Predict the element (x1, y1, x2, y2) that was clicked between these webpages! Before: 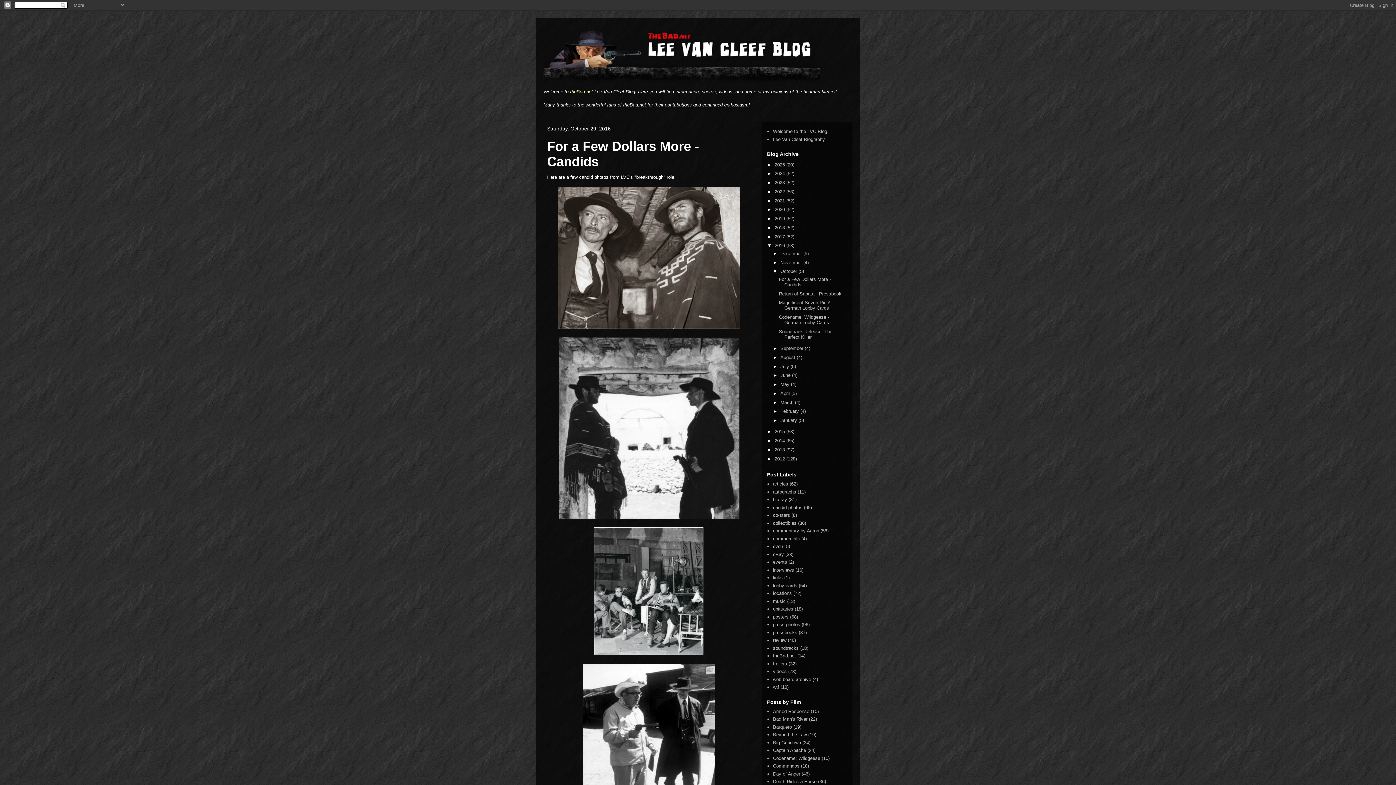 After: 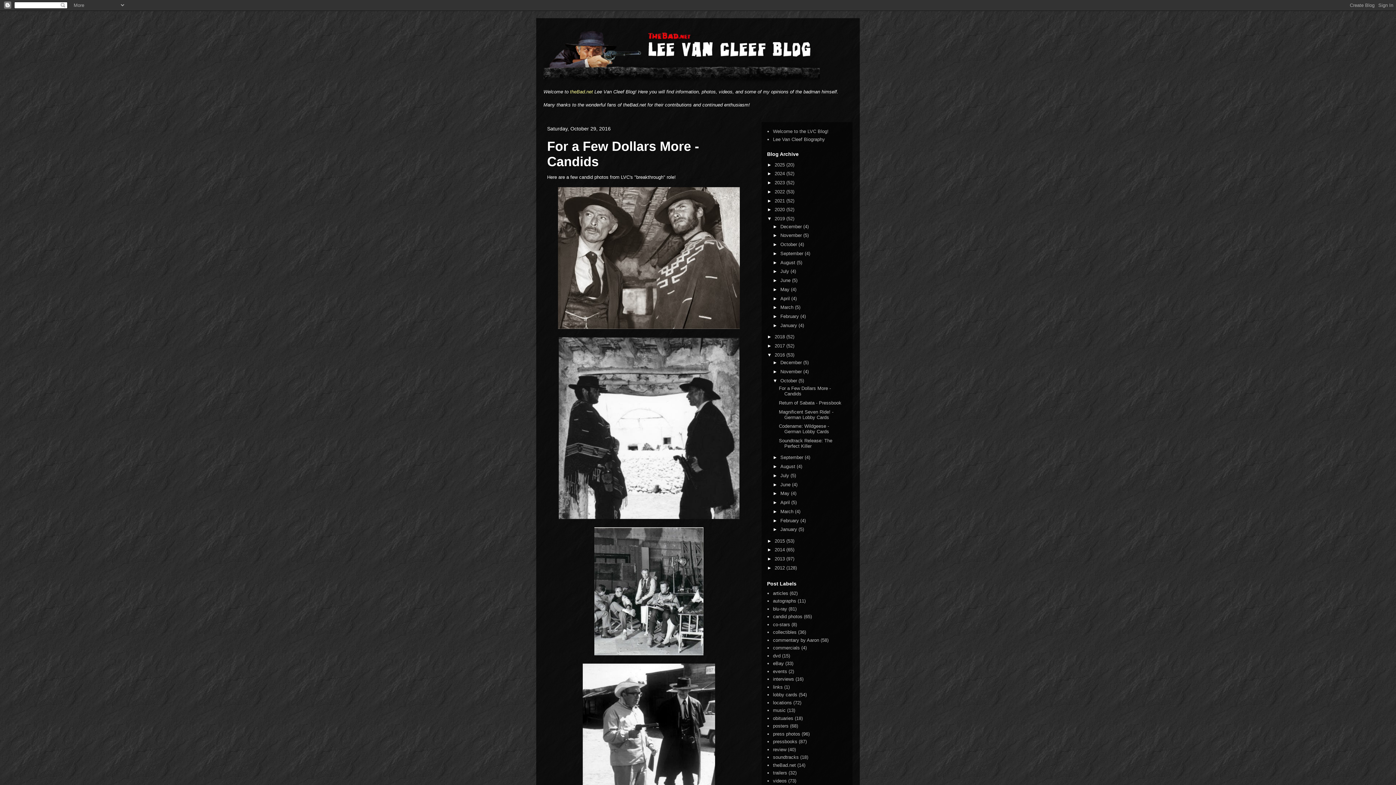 Action: bbox: (767, 216, 774, 221) label: ►  